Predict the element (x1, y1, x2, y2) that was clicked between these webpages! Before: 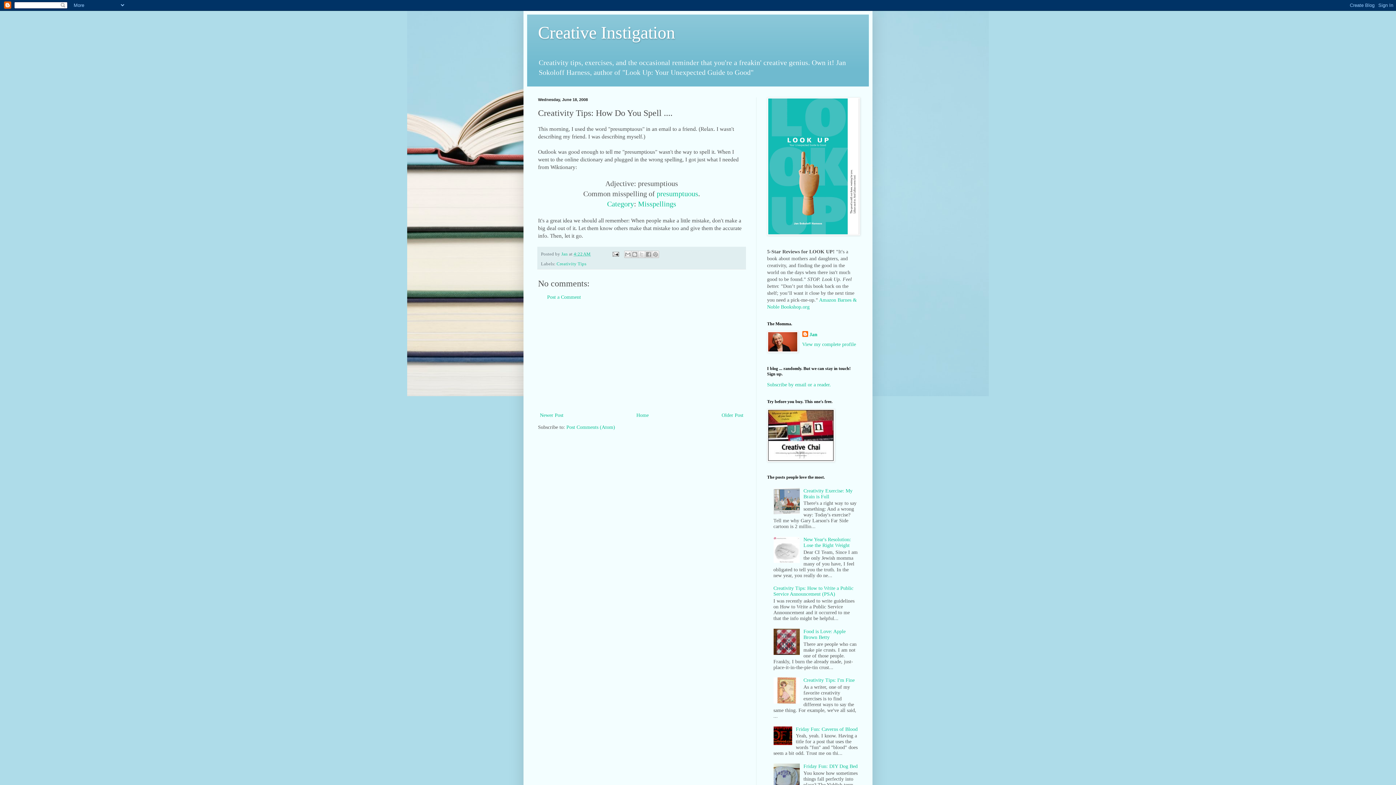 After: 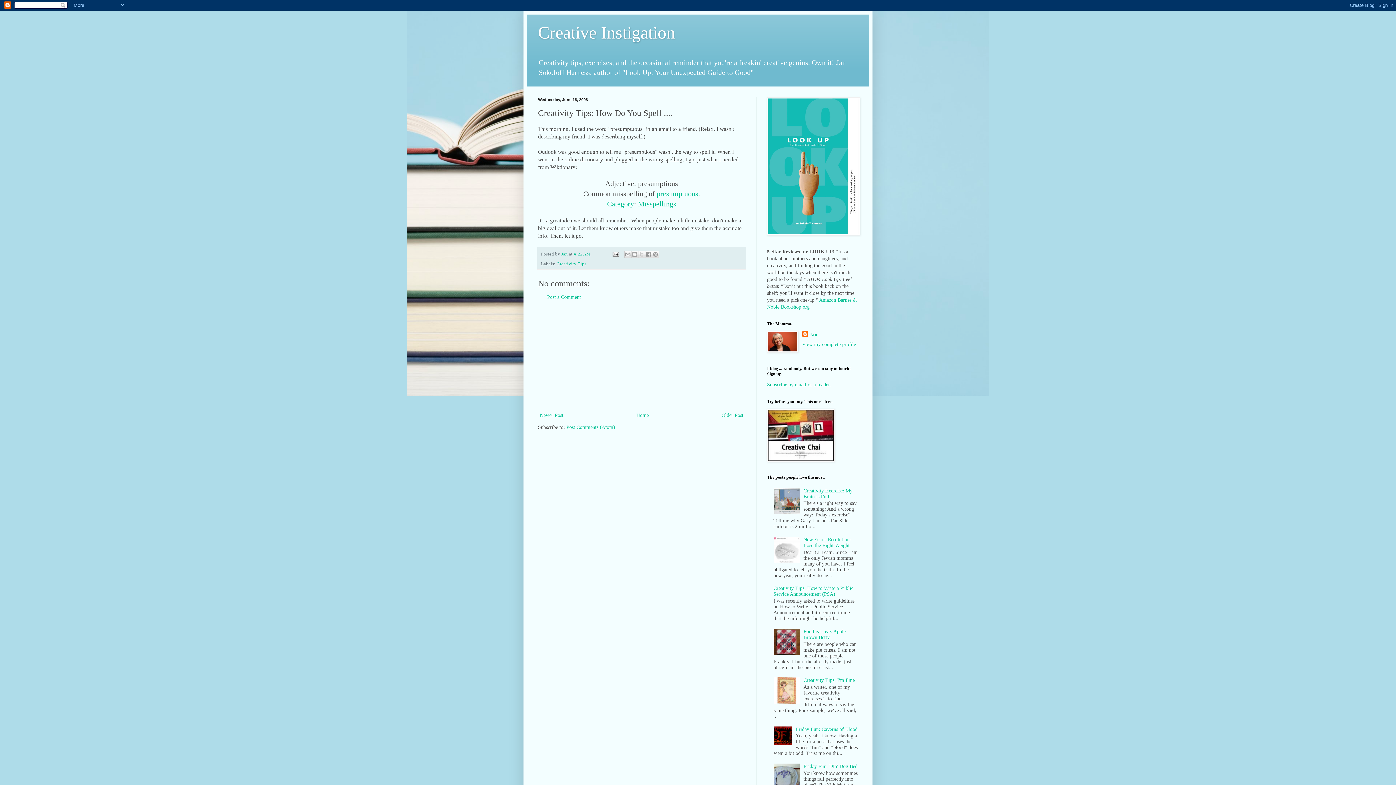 Action: bbox: (773, 510, 801, 515)